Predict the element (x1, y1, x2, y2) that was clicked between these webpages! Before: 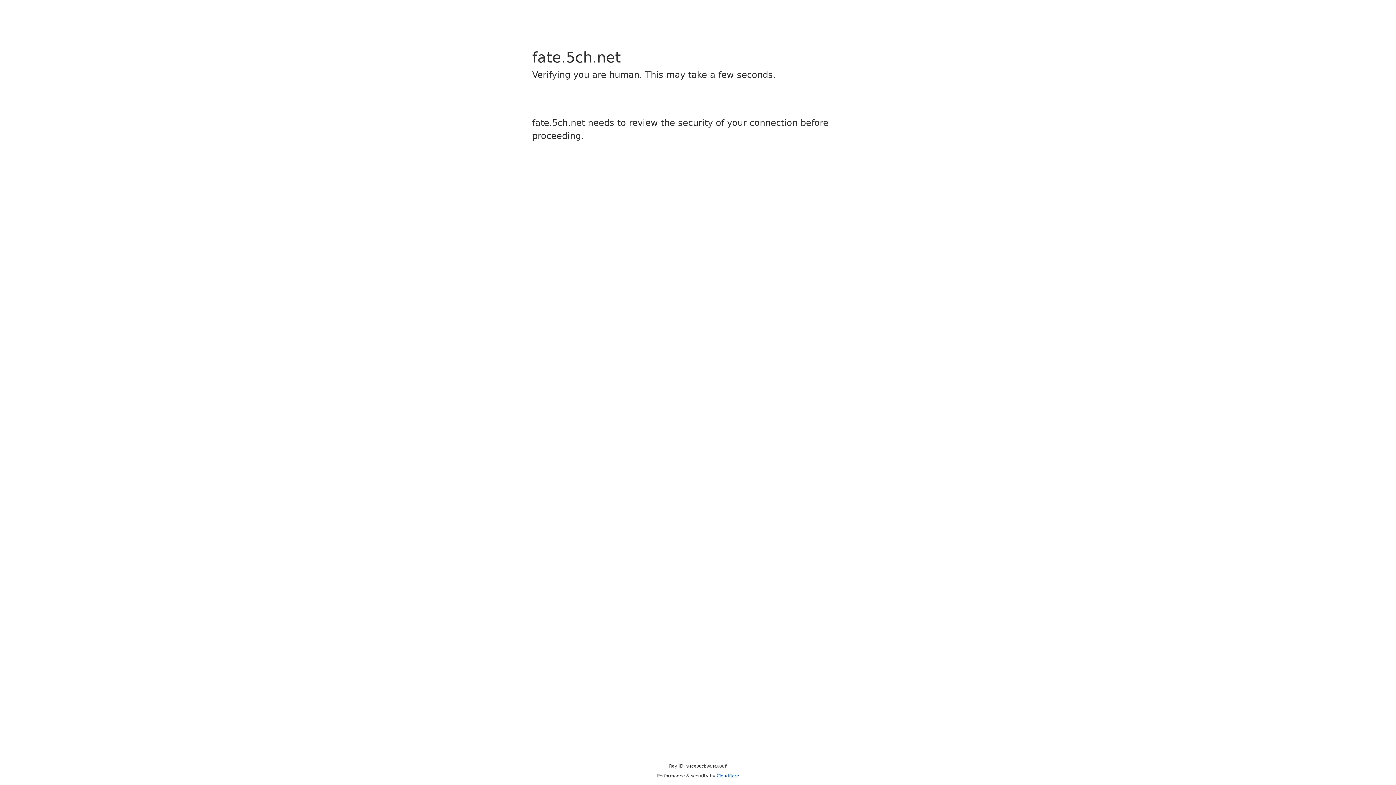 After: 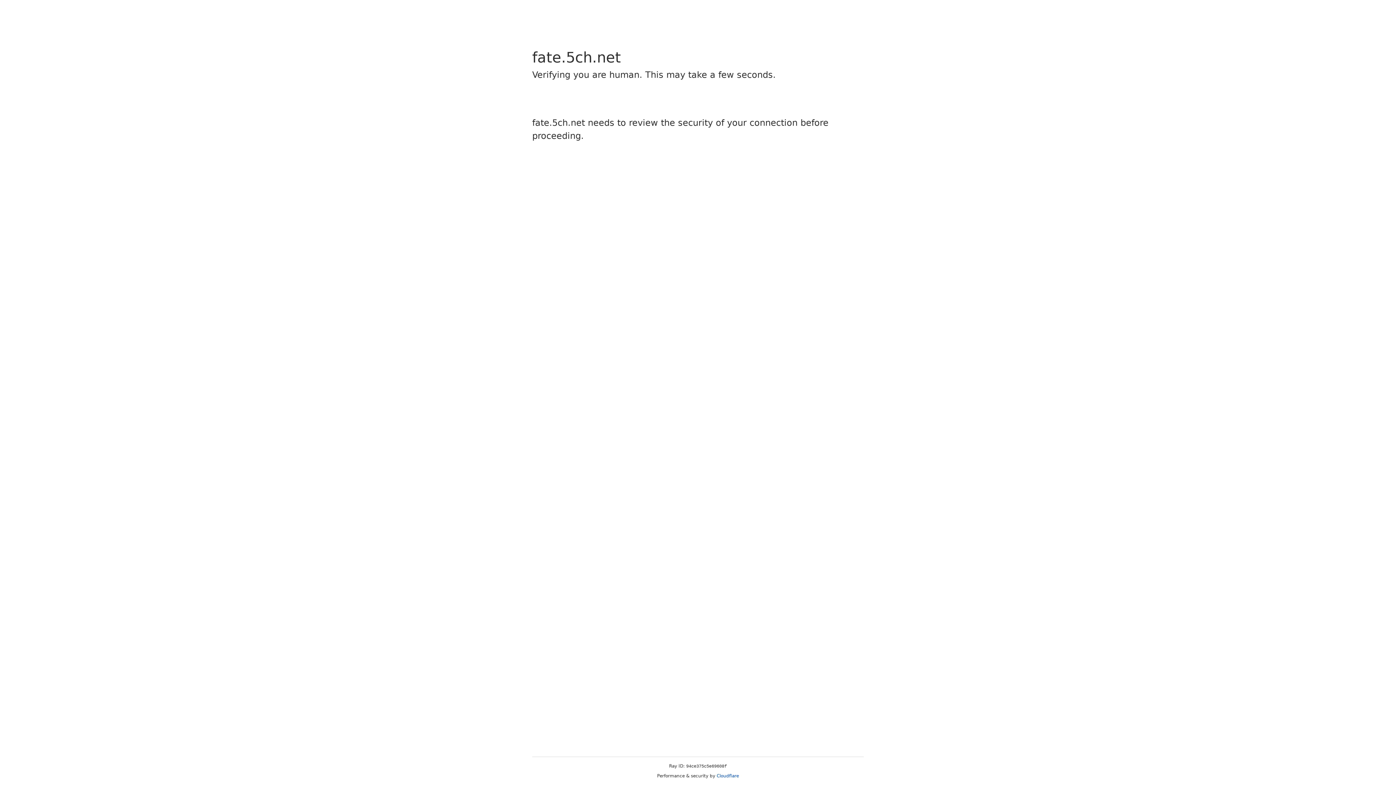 Action: label: Cloudflare bbox: (716, 773, 739, 778)